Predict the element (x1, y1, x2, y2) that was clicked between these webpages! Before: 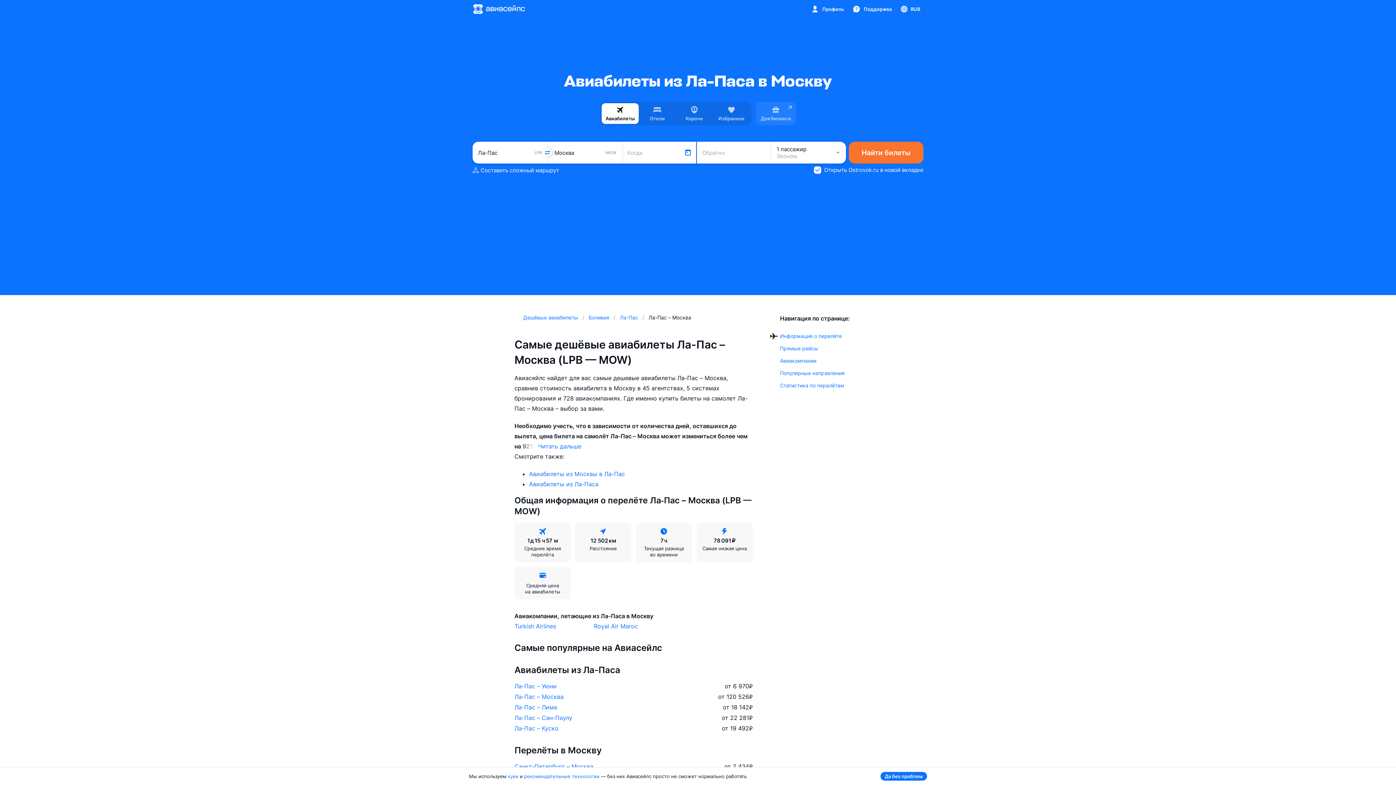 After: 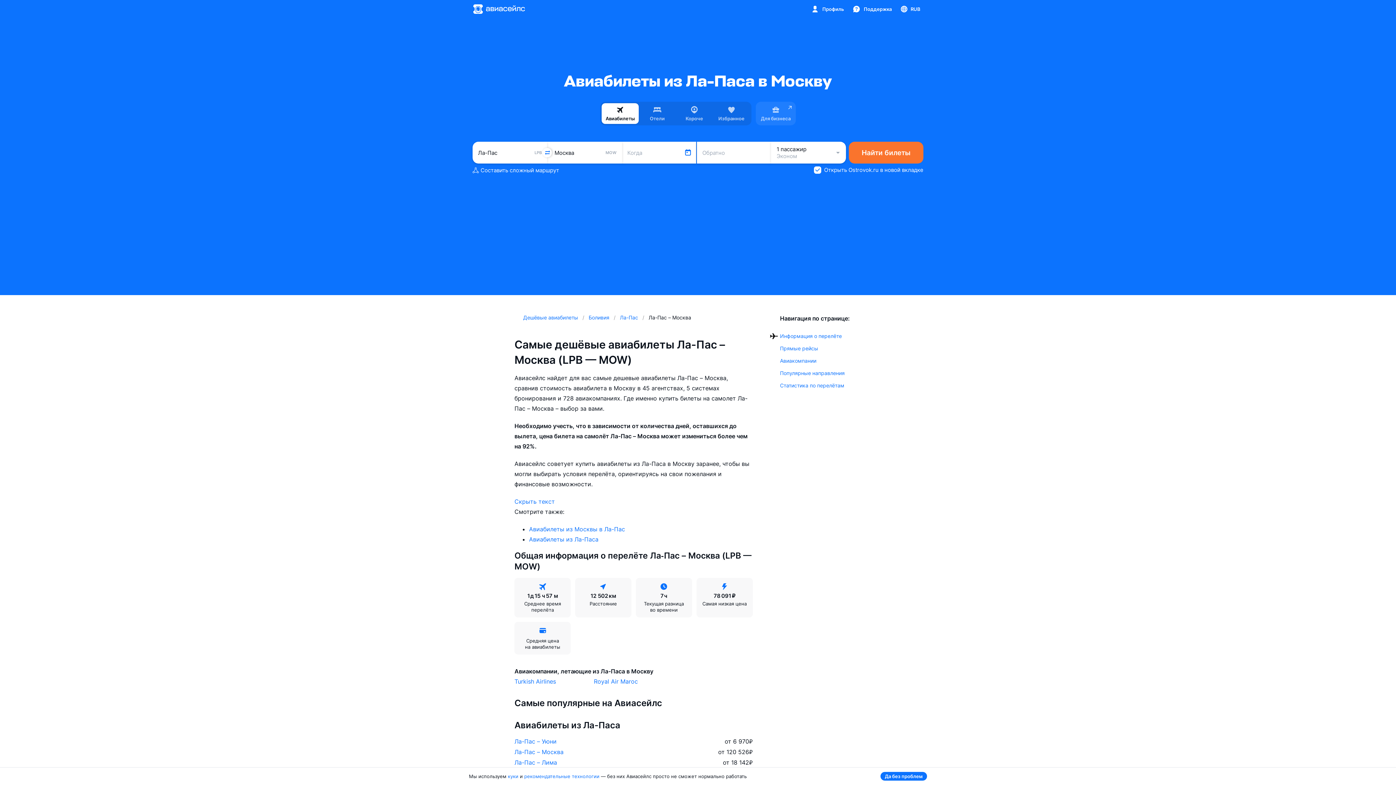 Action: bbox: (538, 442, 581, 450) label: Читать дальше